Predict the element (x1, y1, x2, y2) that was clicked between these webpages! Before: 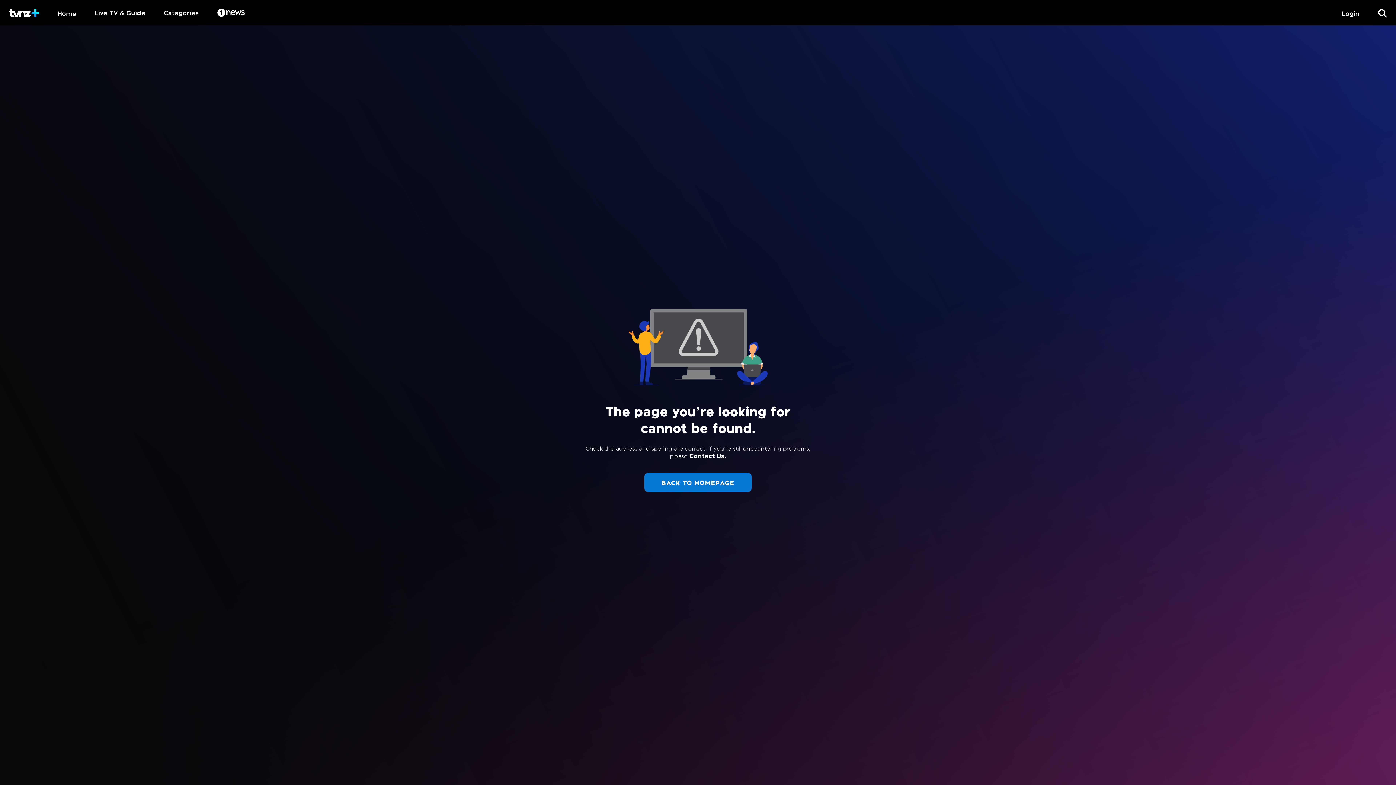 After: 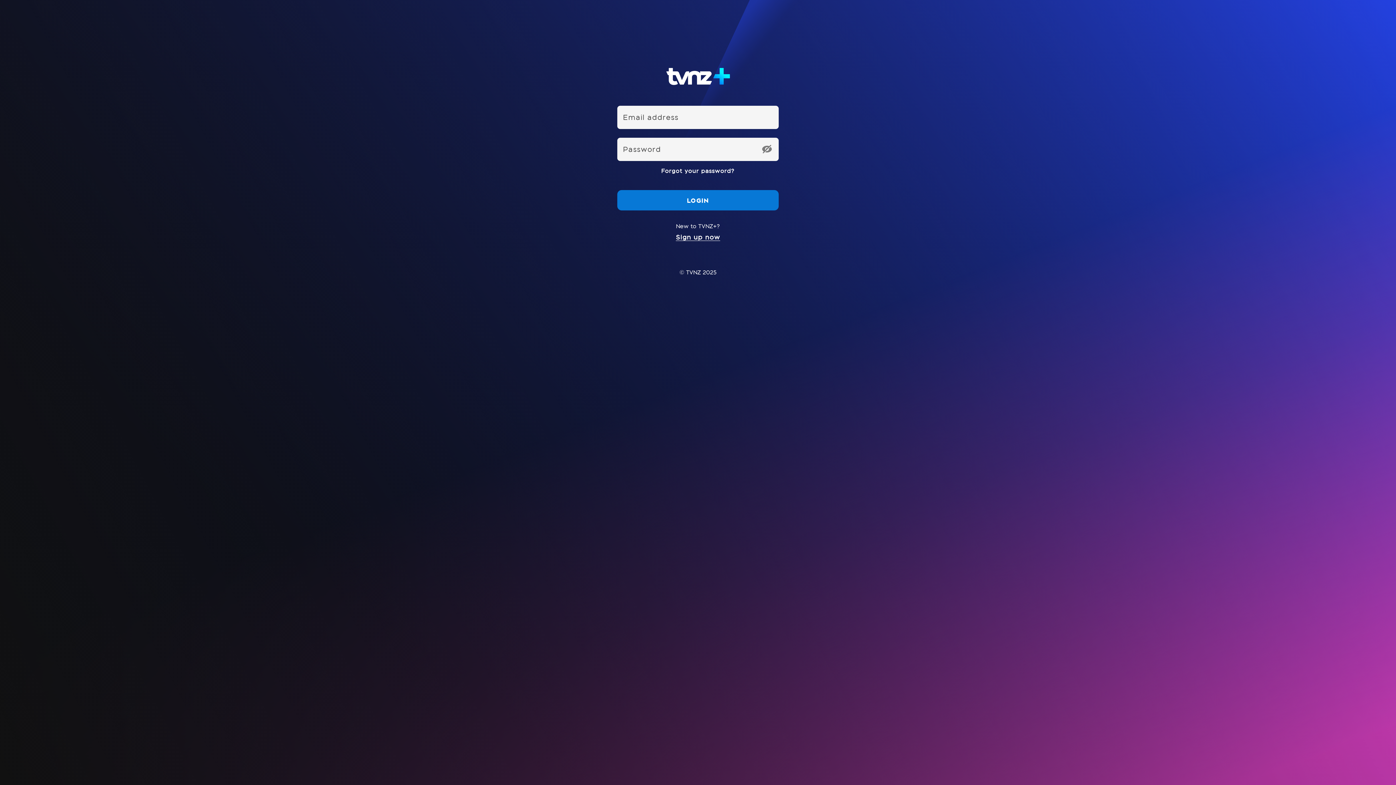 Action: bbox: (1332, 0, 1369, 25) label: Login